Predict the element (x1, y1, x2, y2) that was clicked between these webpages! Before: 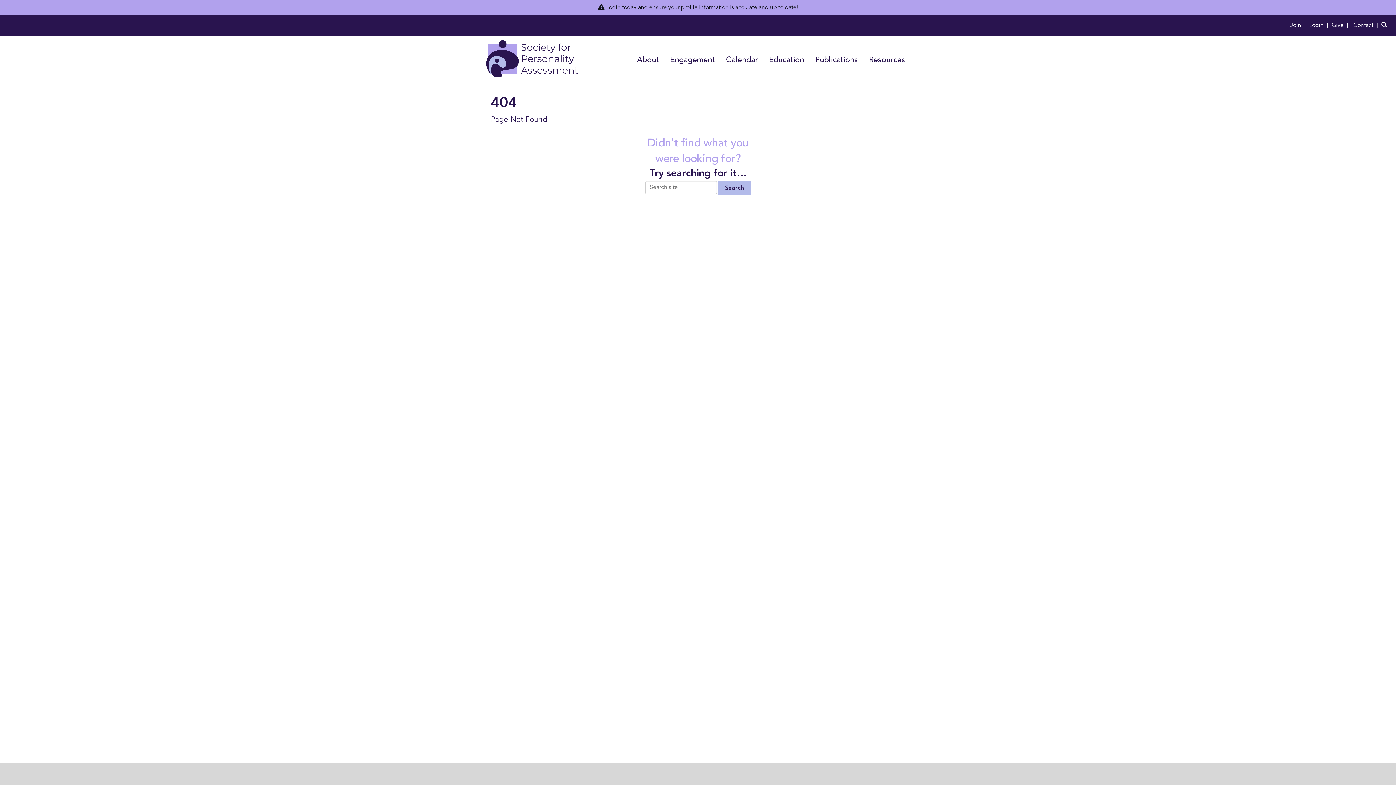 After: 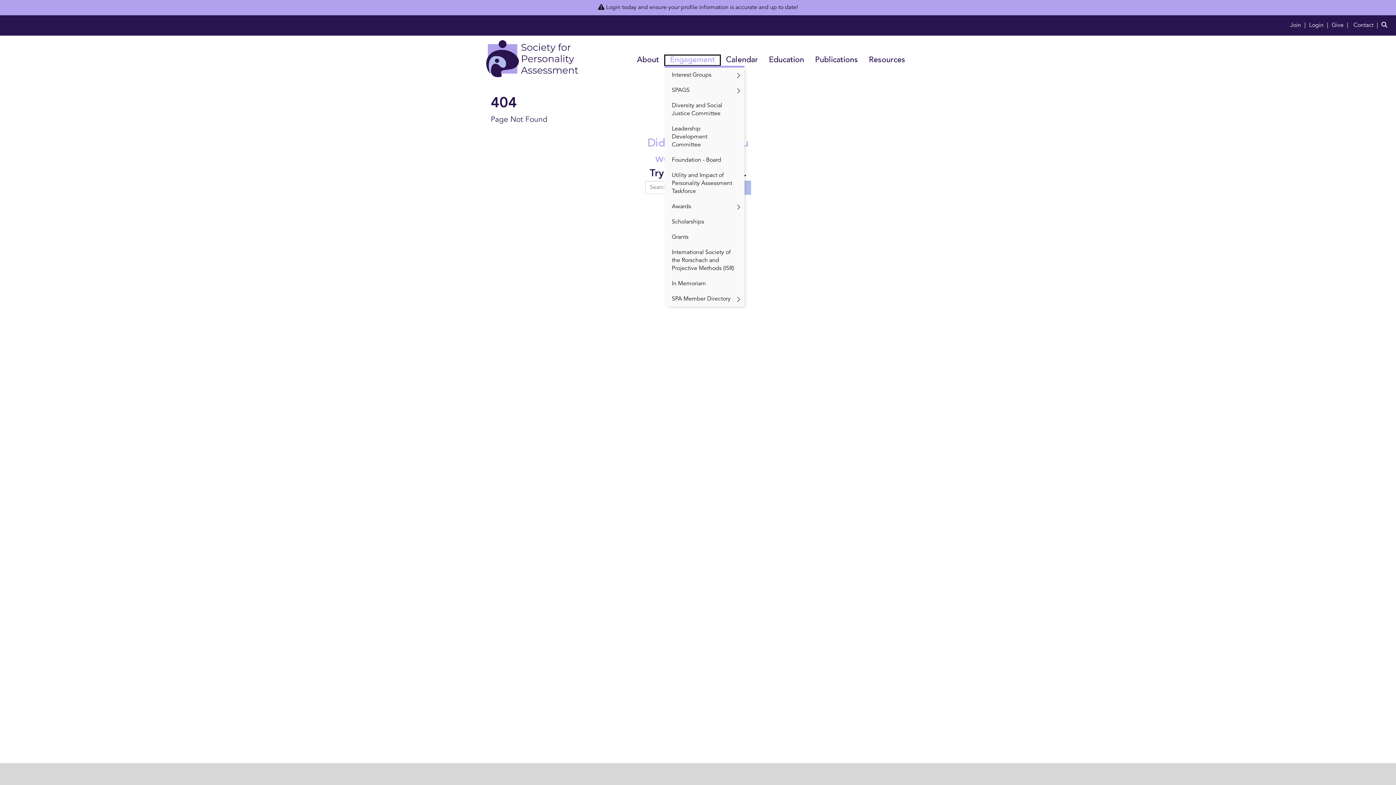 Action: label: Engagement bbox: (664, 55, 720, 65)